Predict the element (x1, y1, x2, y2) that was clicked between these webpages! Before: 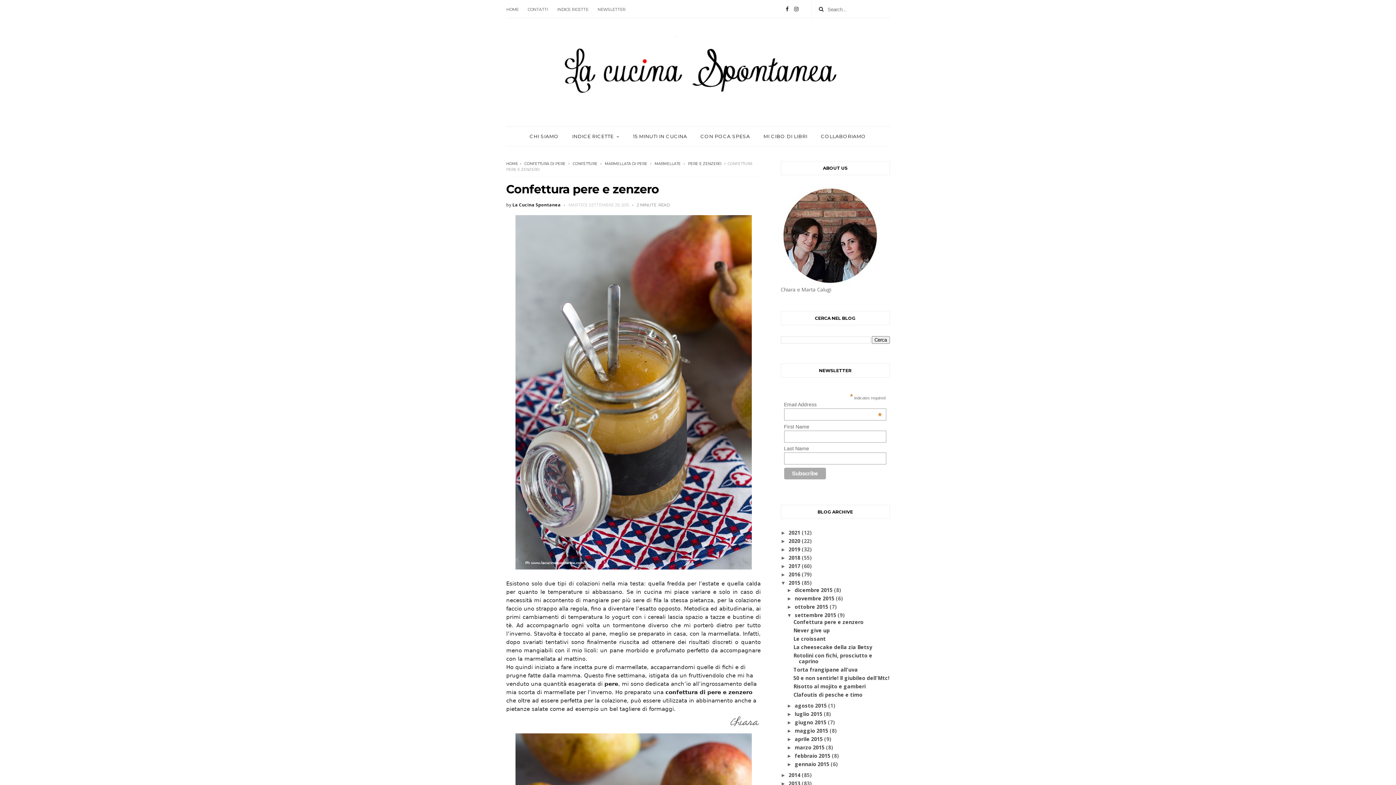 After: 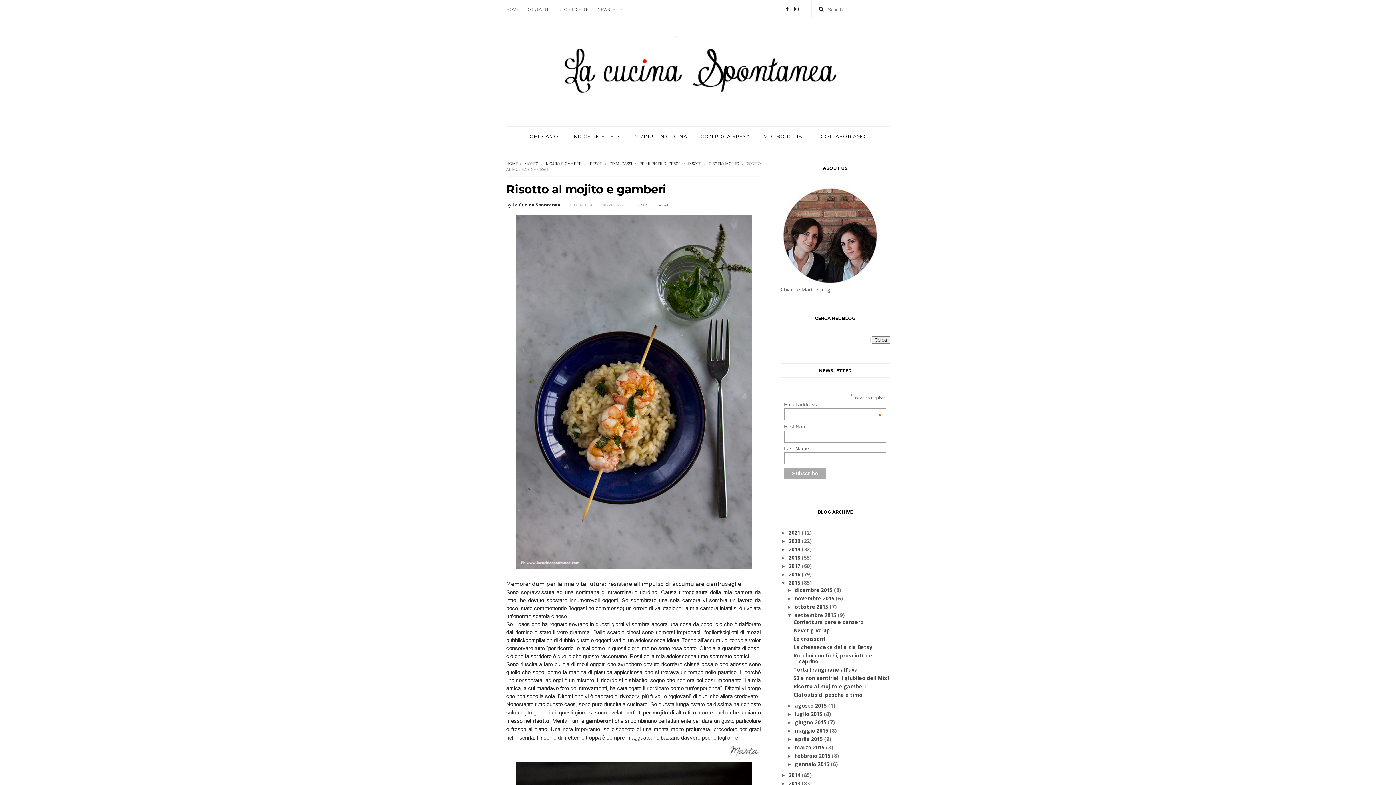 Action: label: Risotto al mojito e gamberi bbox: (793, 683, 865, 690)